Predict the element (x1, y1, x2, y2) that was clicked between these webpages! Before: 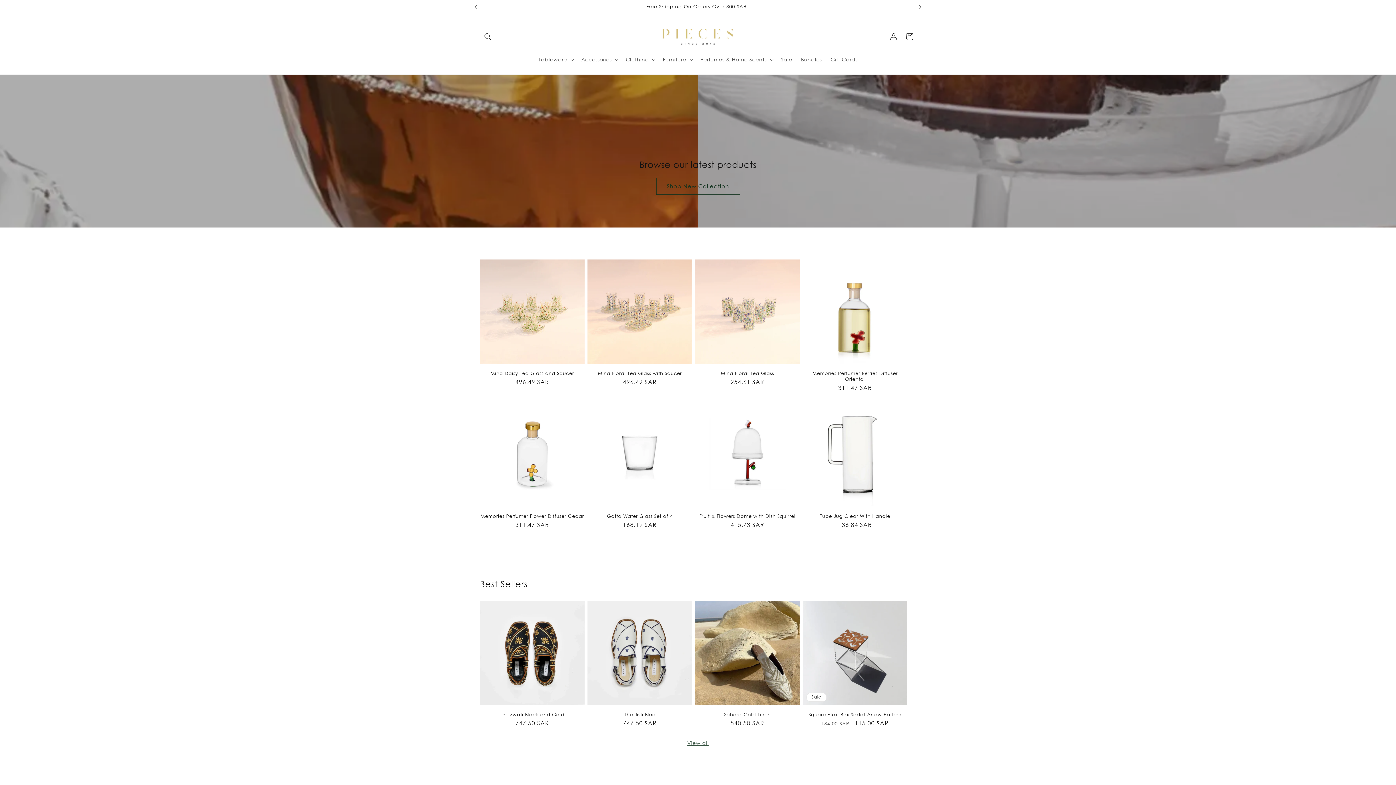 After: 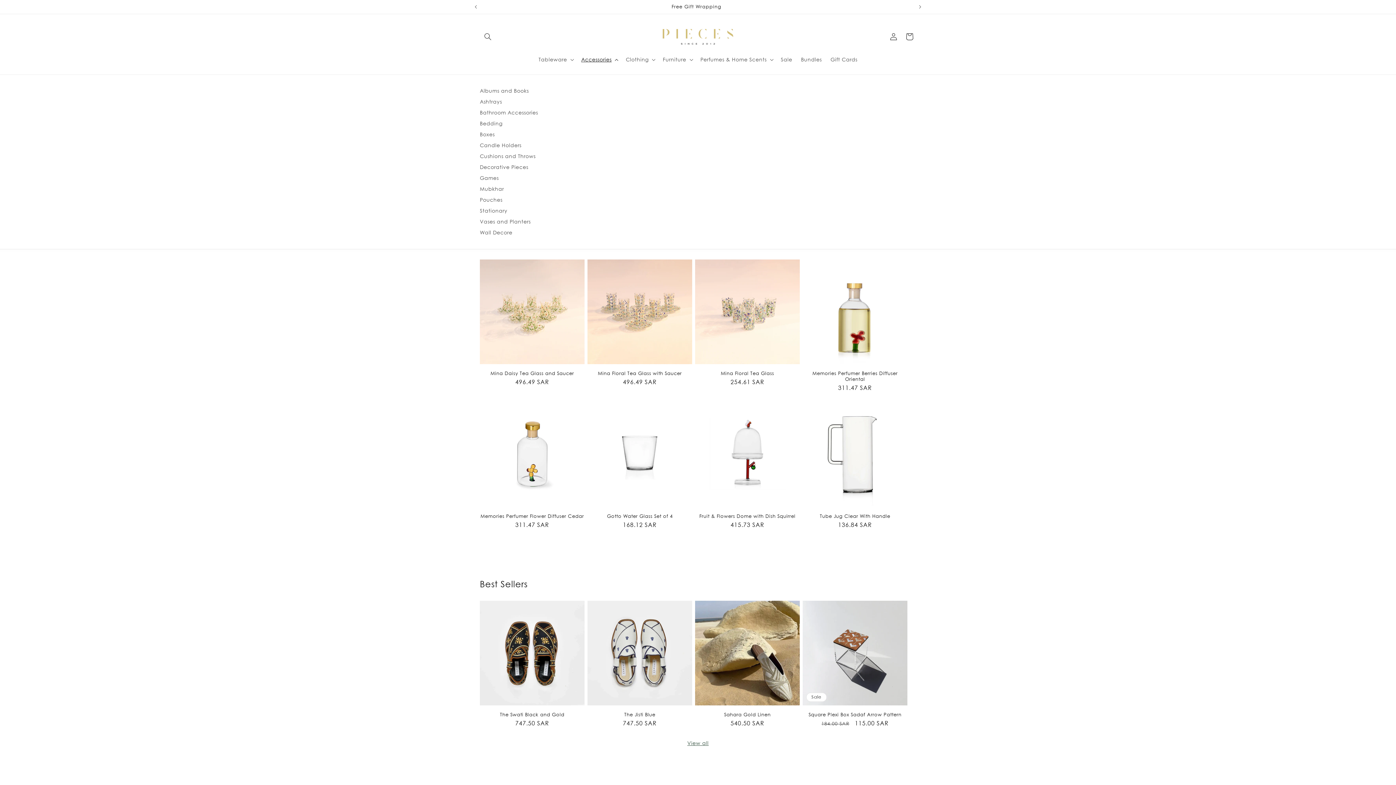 Action: bbox: (577, 51, 621, 67) label: Accessories